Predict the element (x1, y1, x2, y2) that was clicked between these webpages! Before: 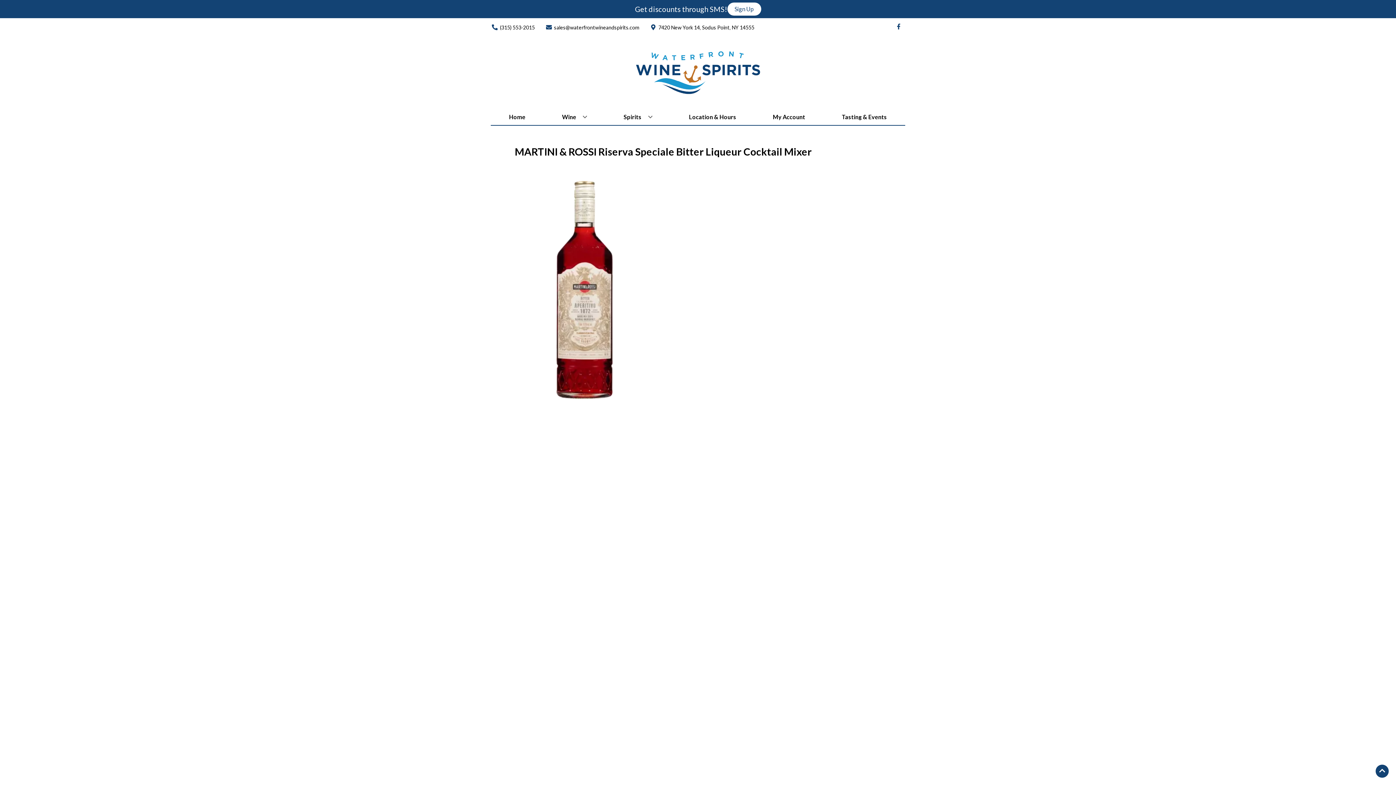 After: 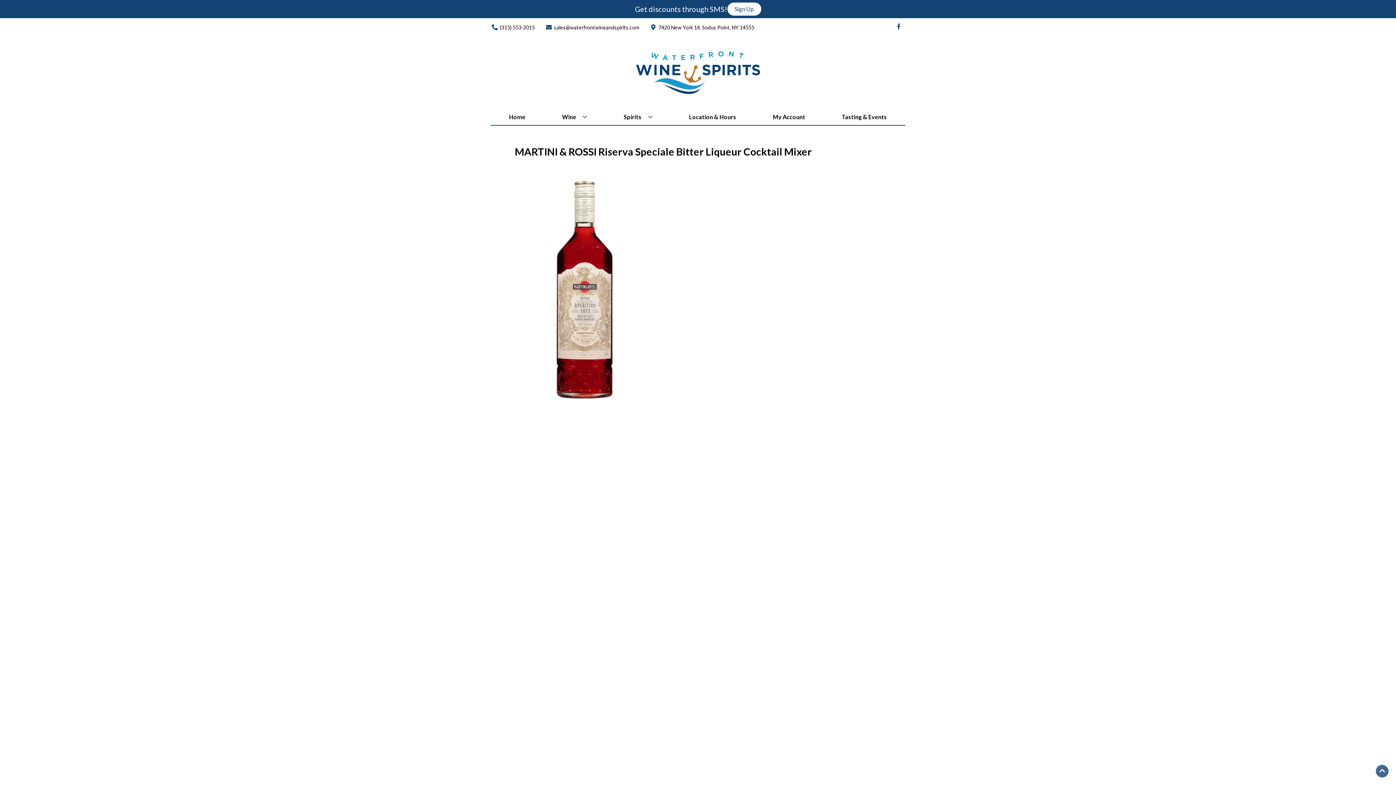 Action: bbox: (1376, 765, 1389, 778) label: Go to top